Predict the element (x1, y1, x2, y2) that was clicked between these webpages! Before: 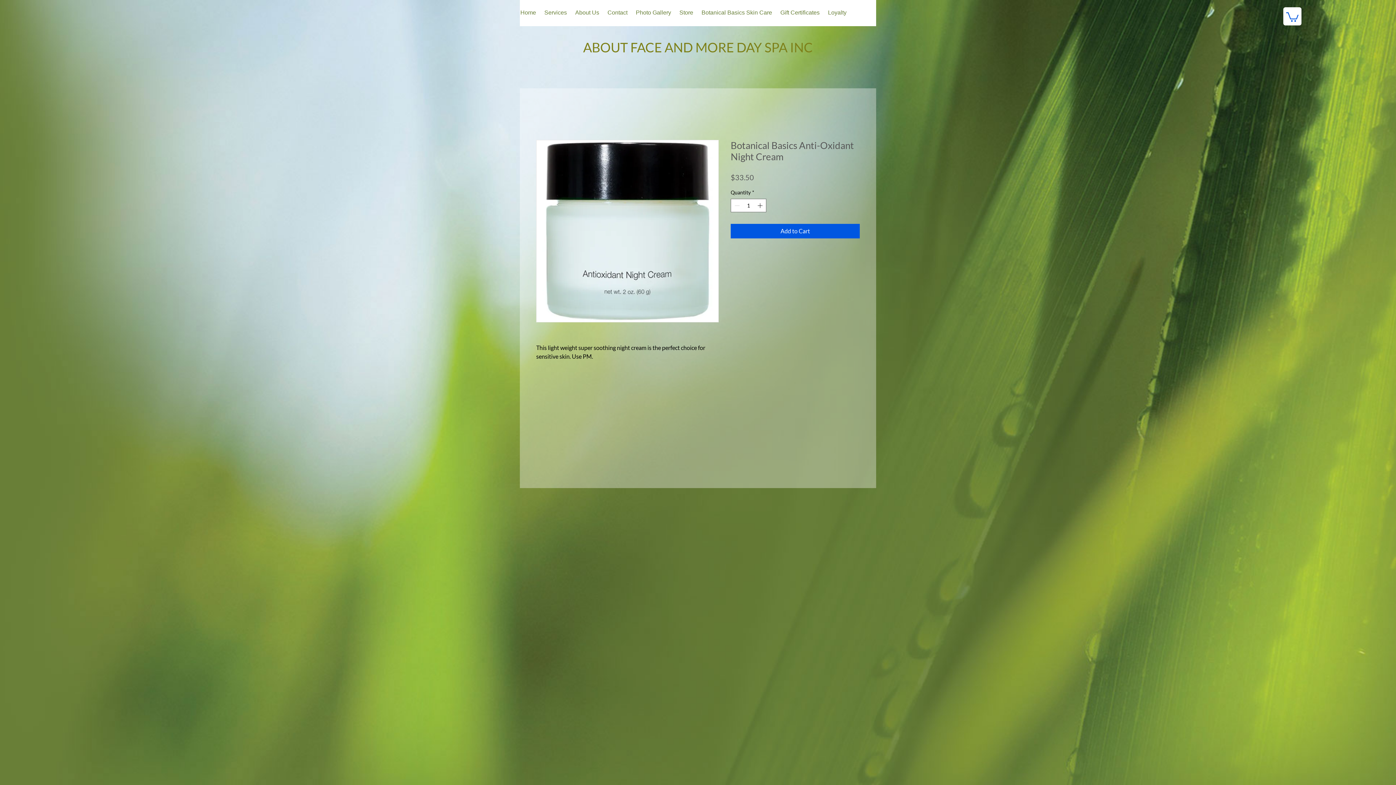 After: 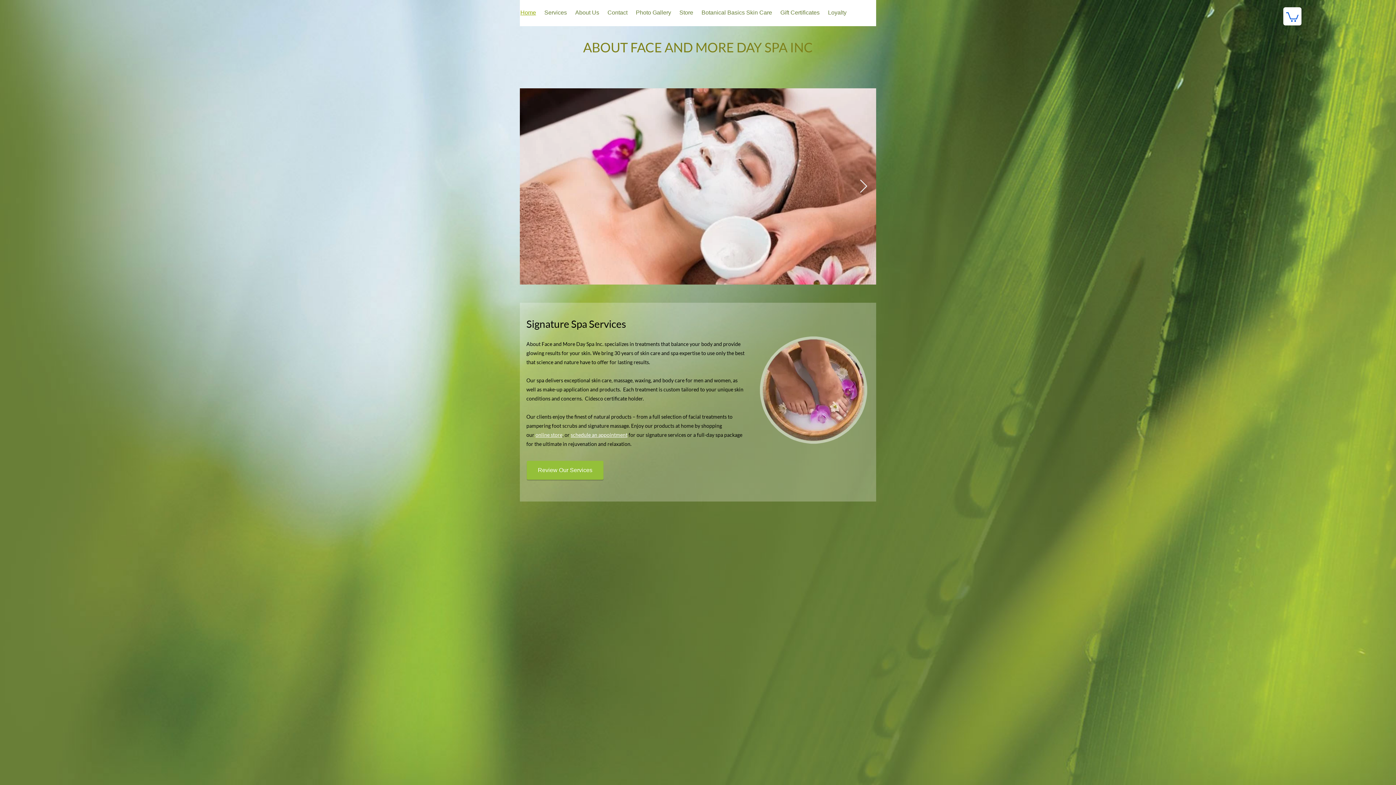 Action: bbox: (516, 4, 540, 21) label: Home